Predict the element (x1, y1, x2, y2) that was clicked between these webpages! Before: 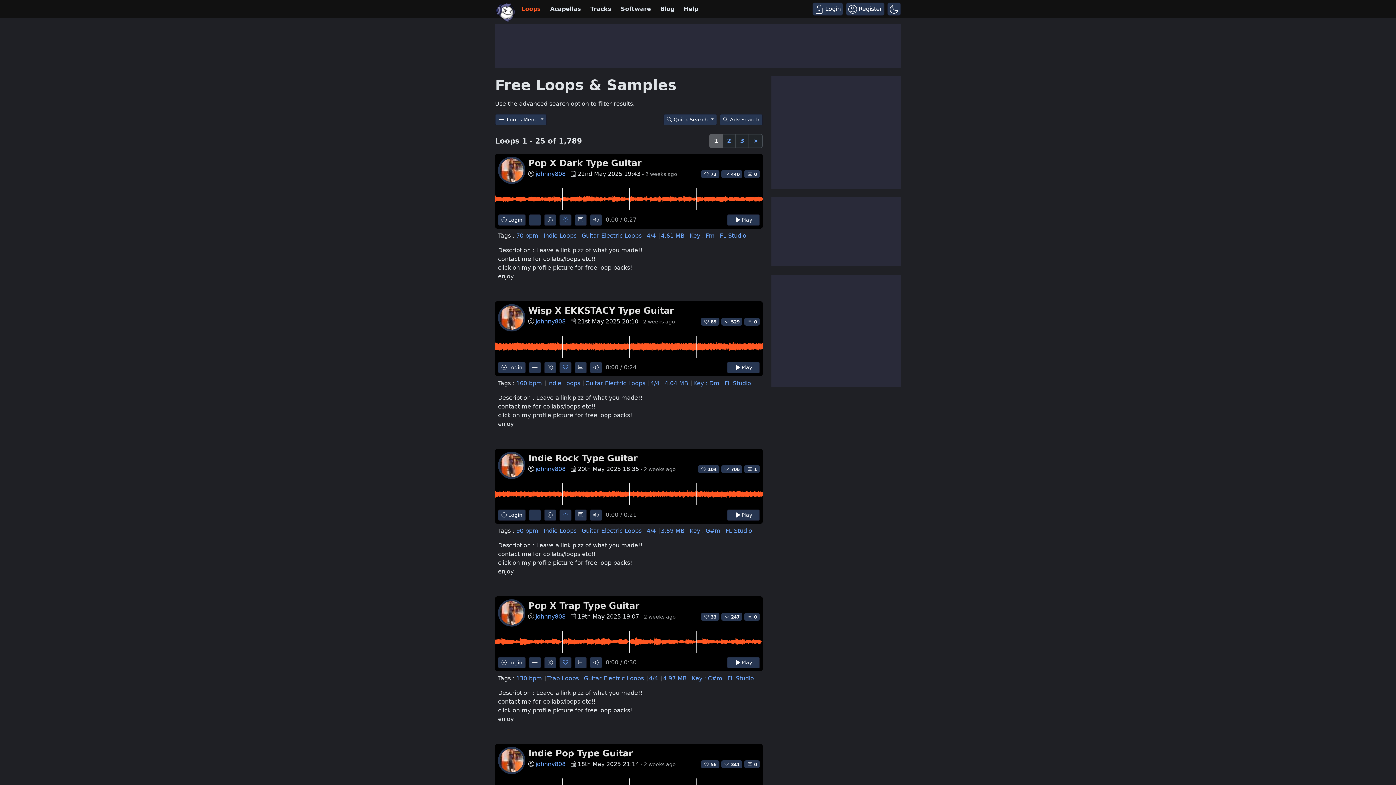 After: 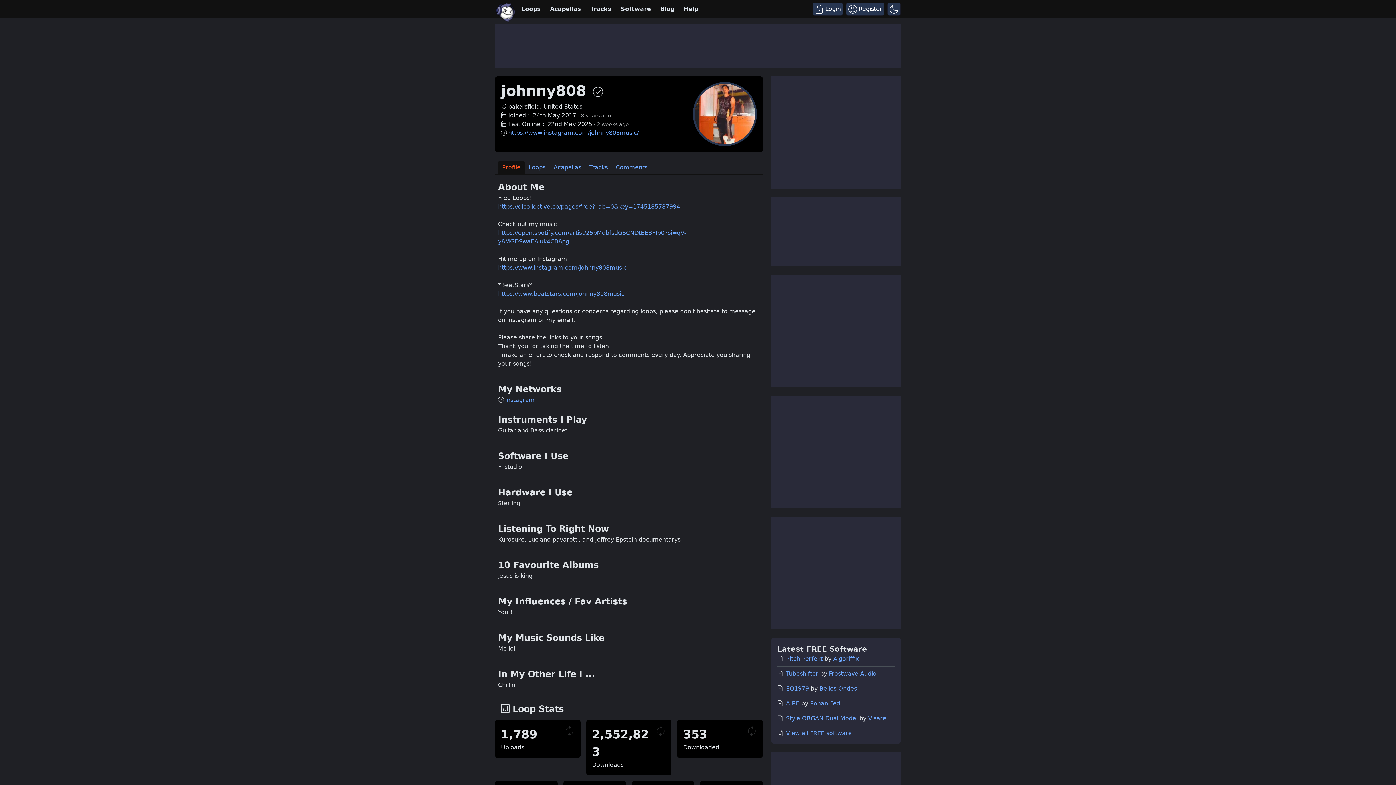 Action: label: johnny808 bbox: (535, 170, 565, 177)